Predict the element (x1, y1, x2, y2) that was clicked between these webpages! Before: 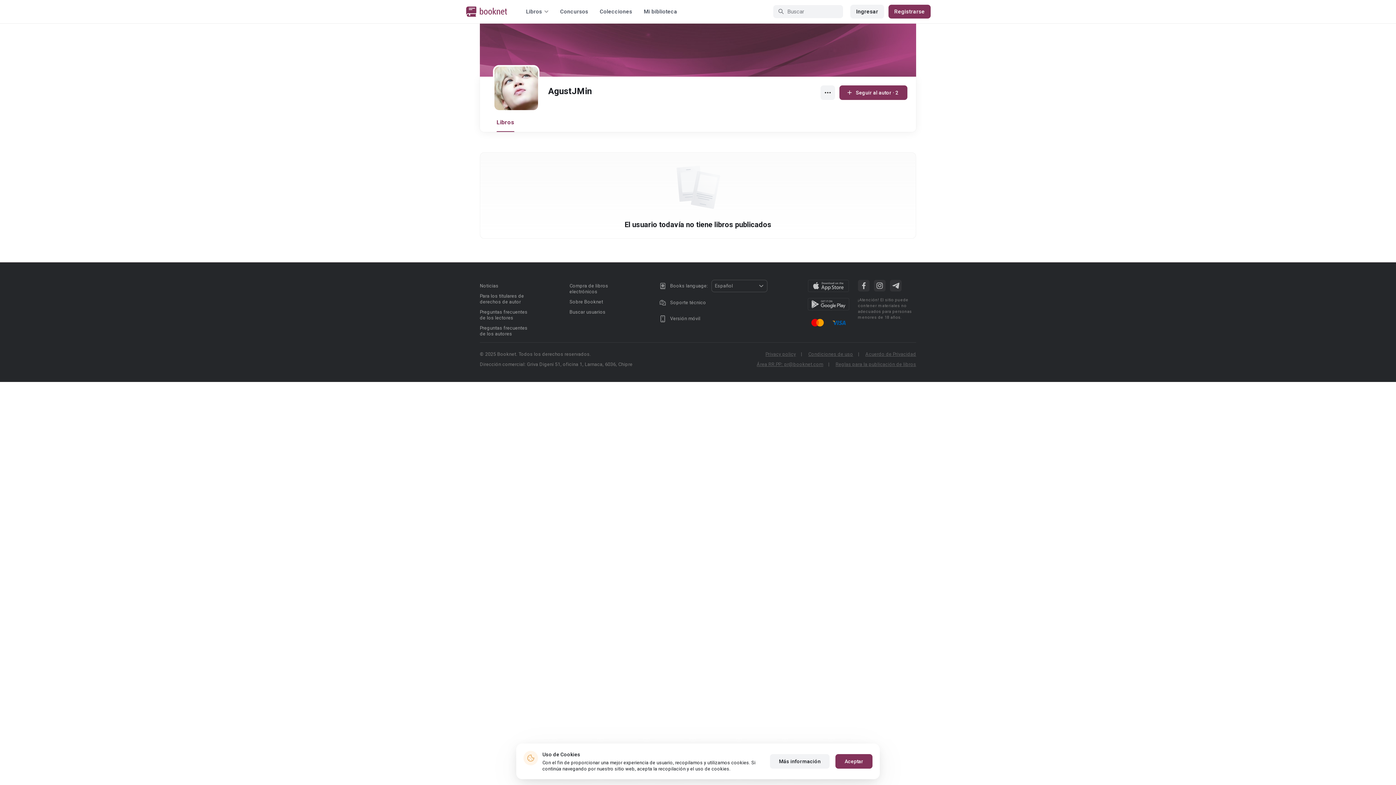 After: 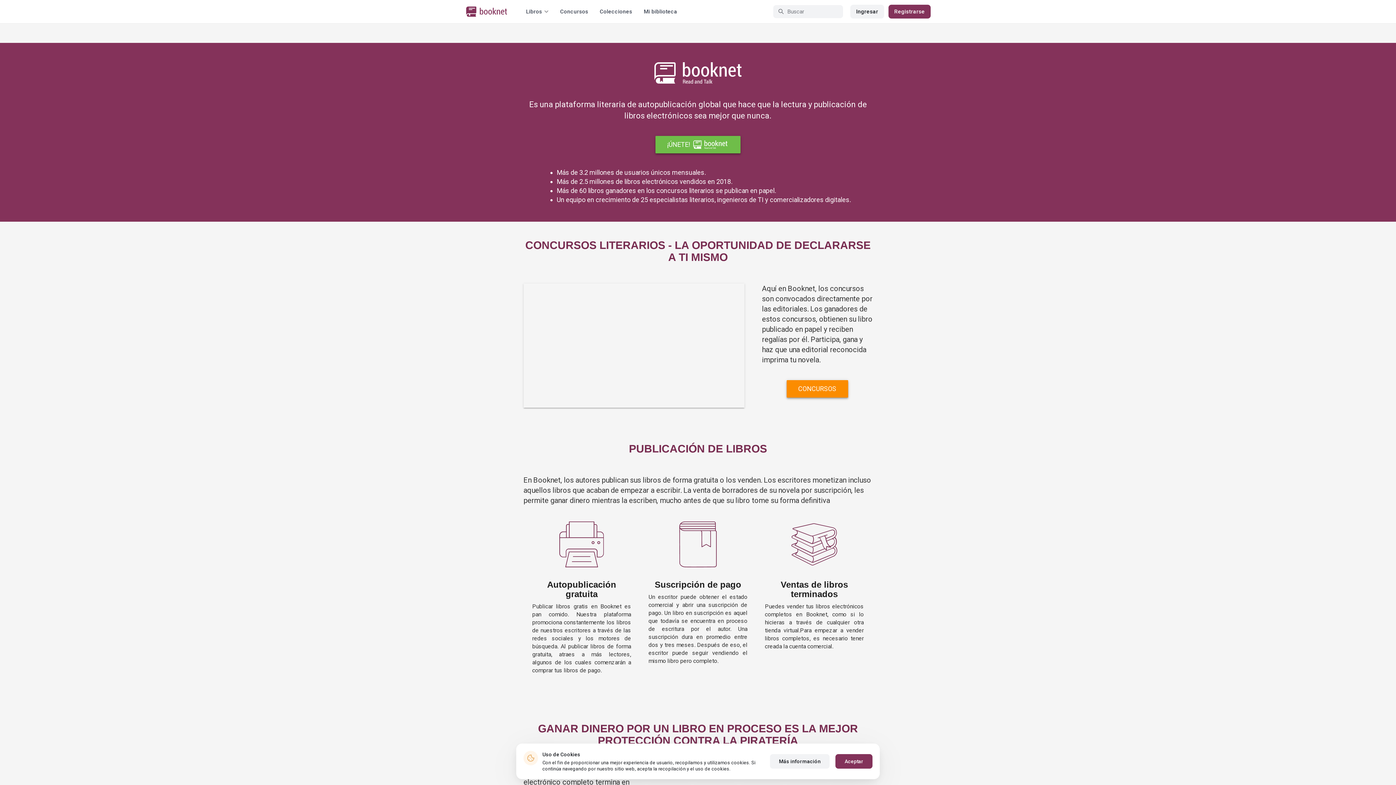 Action: label: Sobre Booknet bbox: (569, 299, 603, 304)